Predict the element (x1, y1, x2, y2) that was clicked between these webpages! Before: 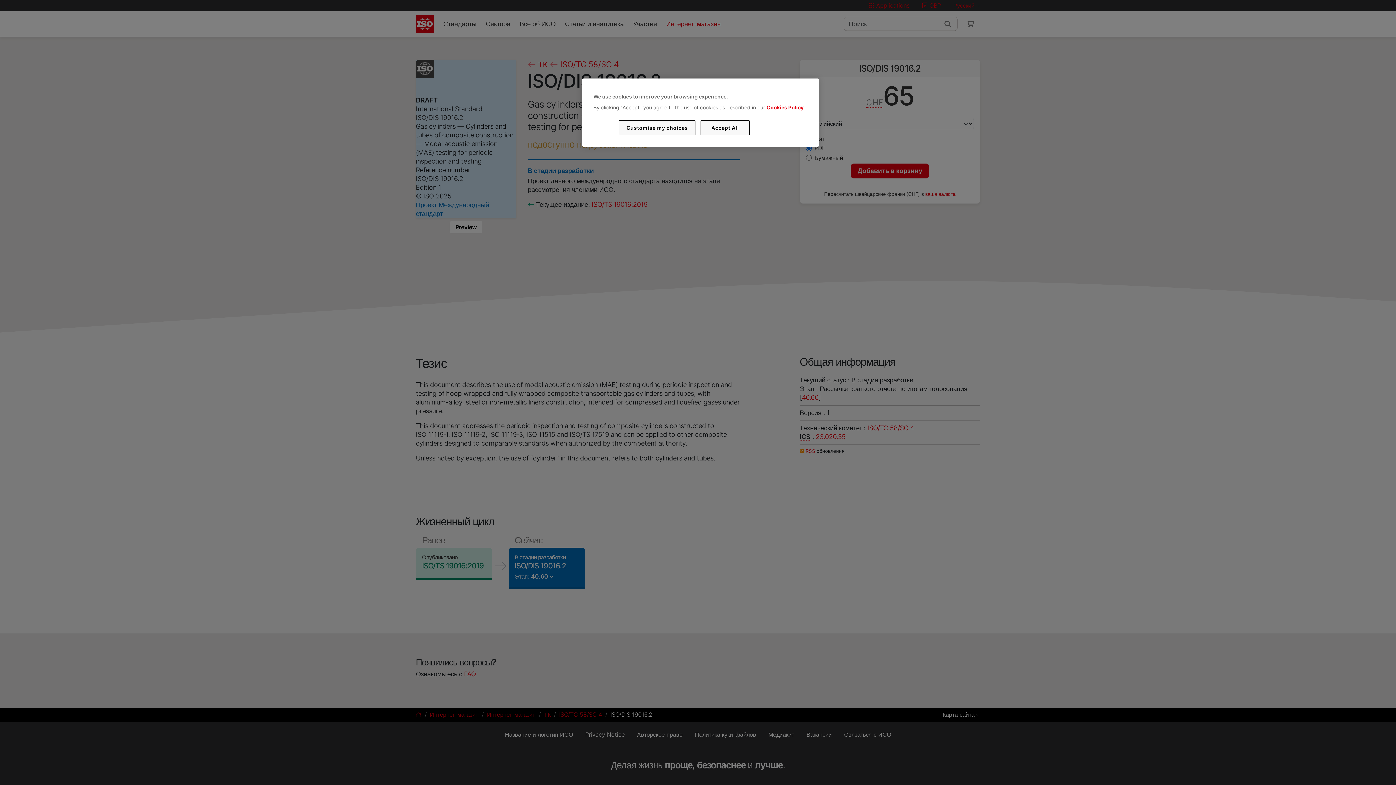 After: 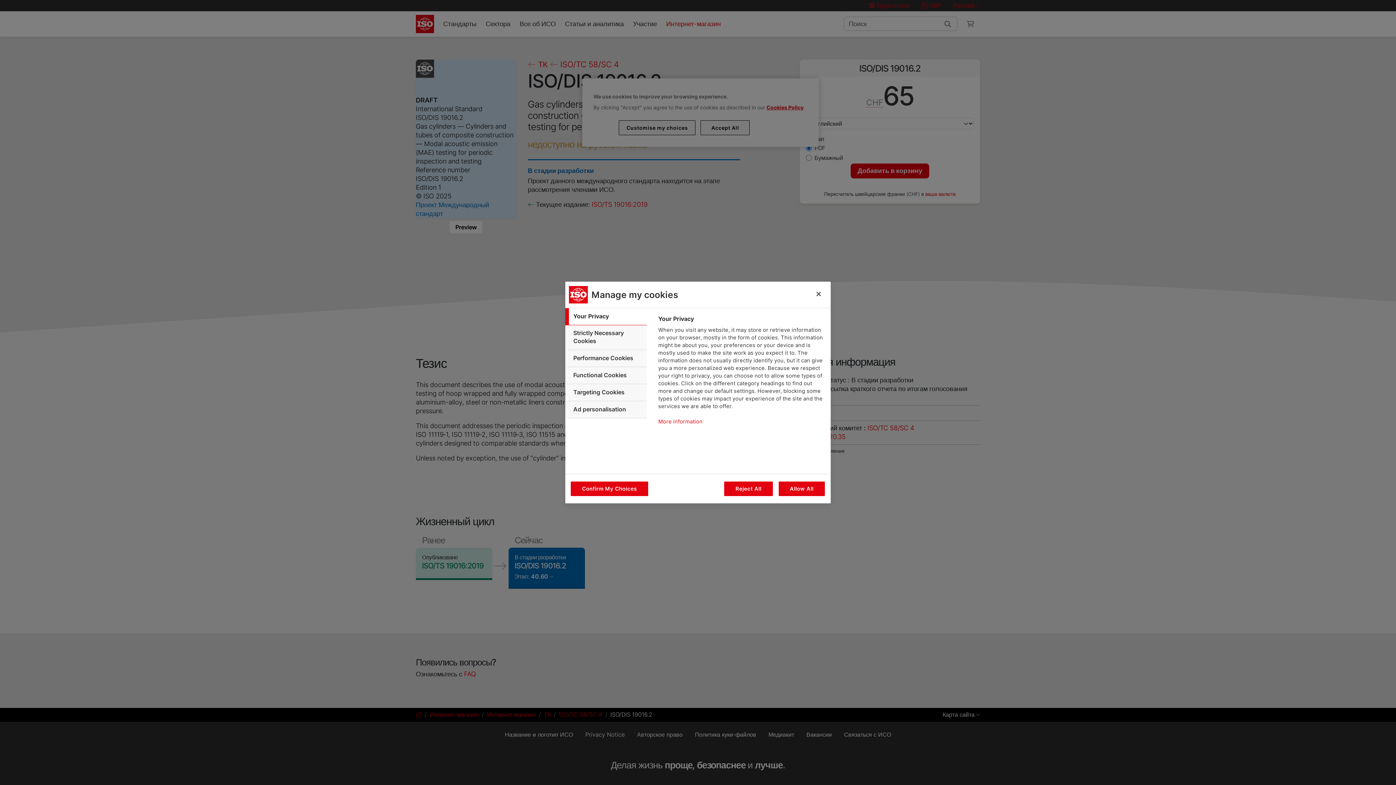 Action: label: Customise my choices bbox: (619, 120, 695, 135)